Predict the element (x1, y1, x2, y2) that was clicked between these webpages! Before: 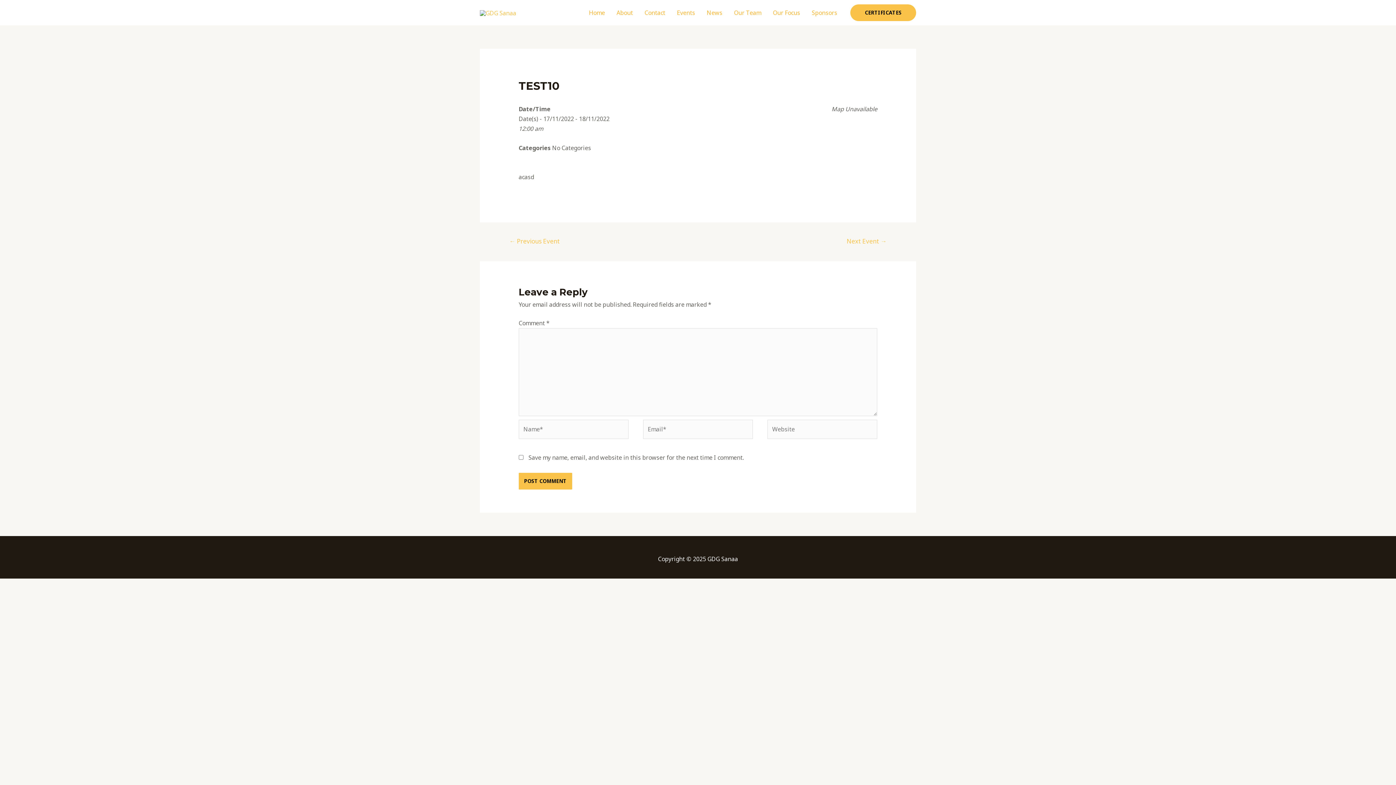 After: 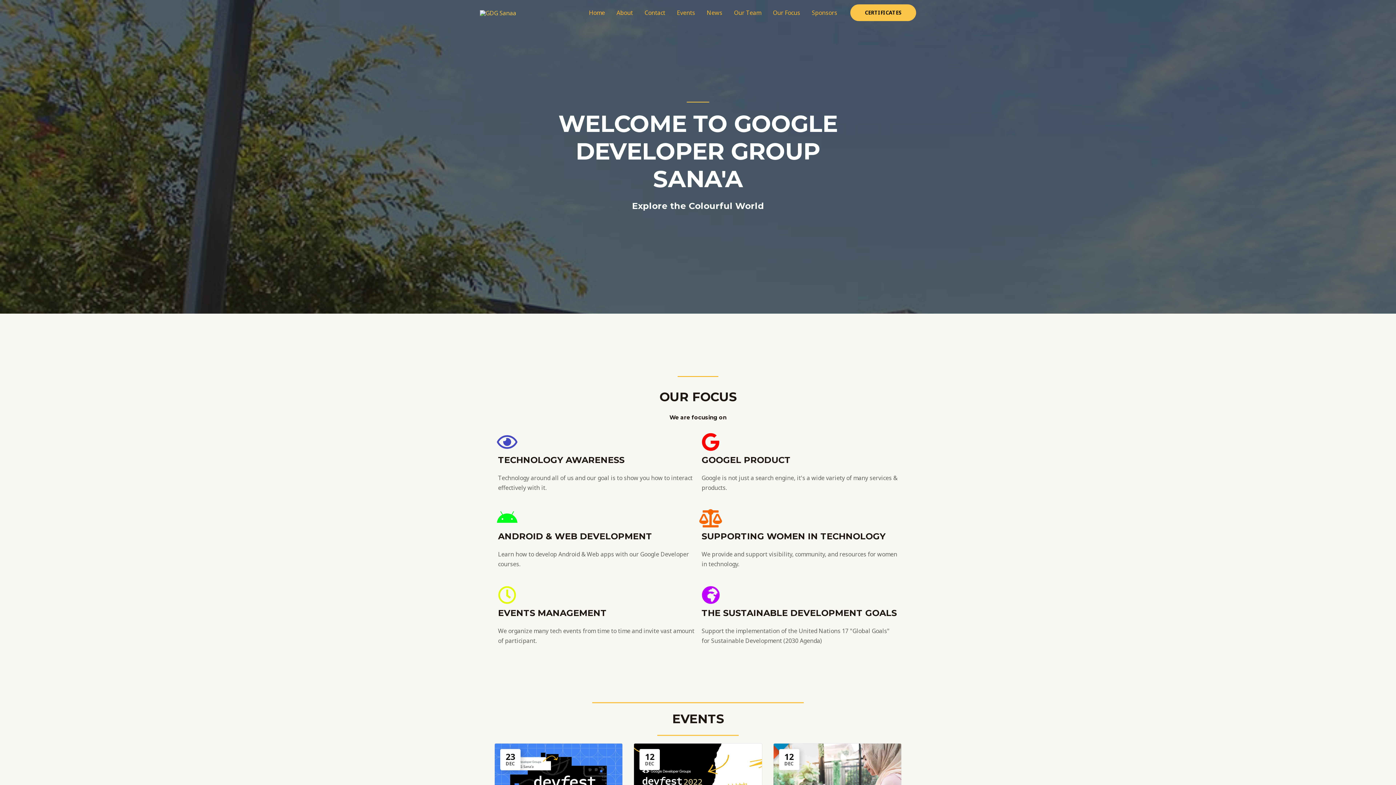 Action: bbox: (583, 0, 610, 25) label: Home